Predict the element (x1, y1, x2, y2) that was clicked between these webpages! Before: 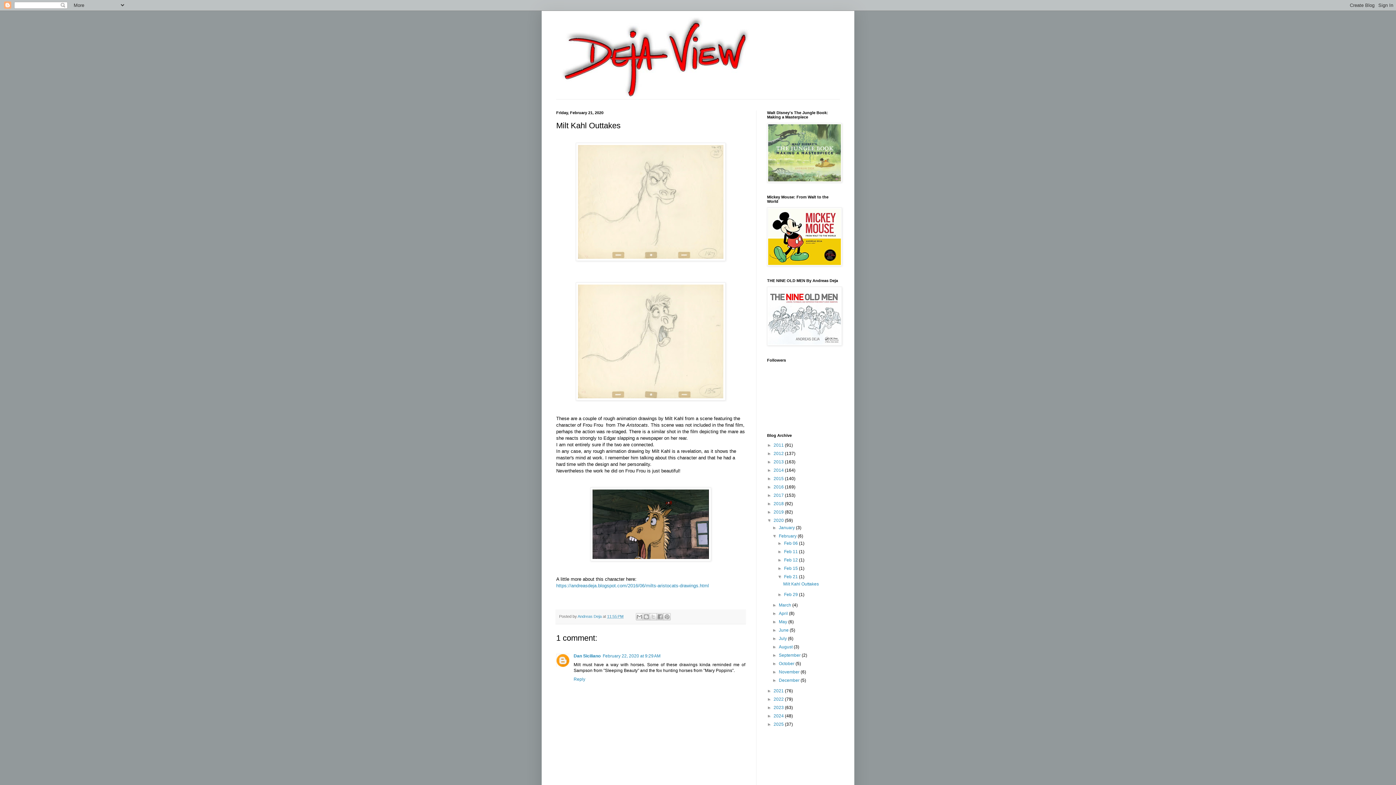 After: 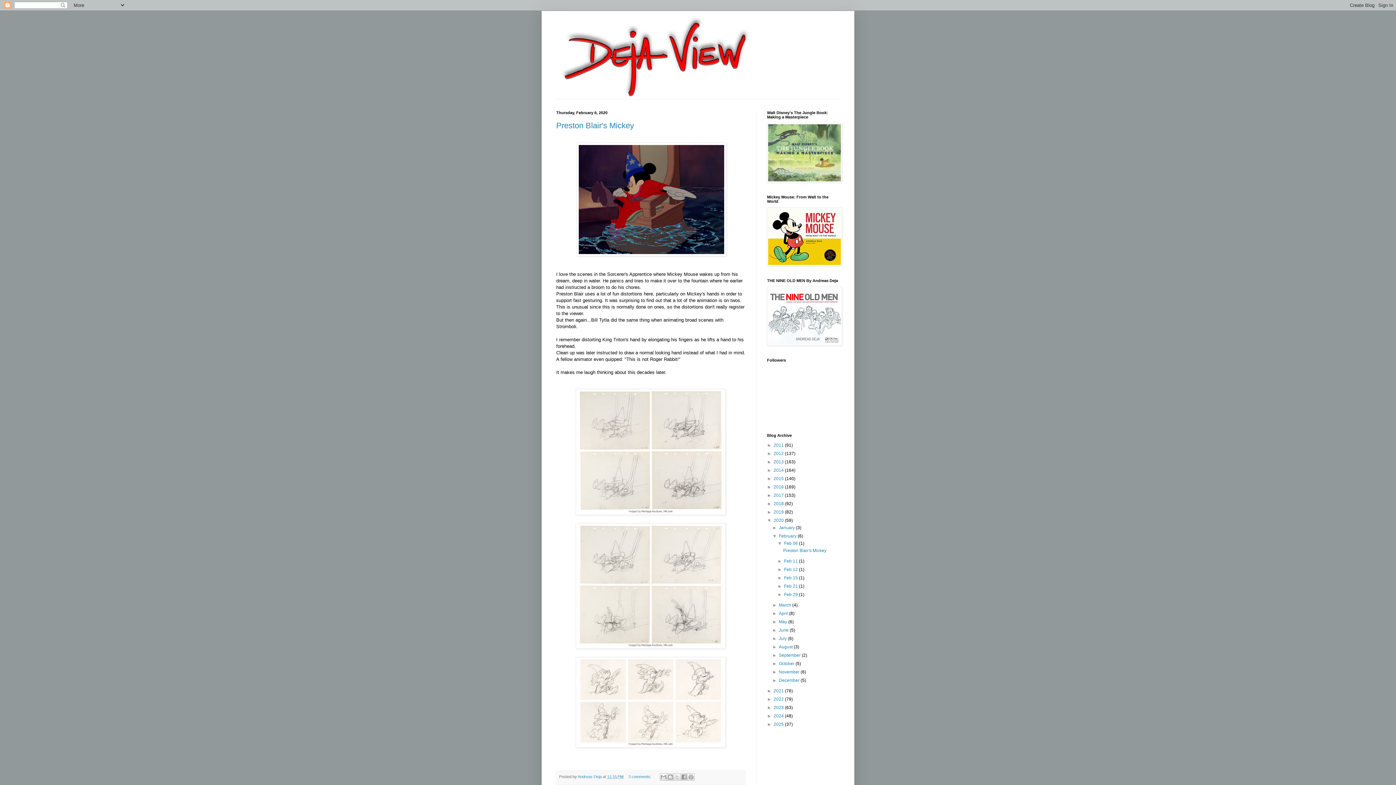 Action: label: Feb 06  bbox: (784, 541, 799, 546)